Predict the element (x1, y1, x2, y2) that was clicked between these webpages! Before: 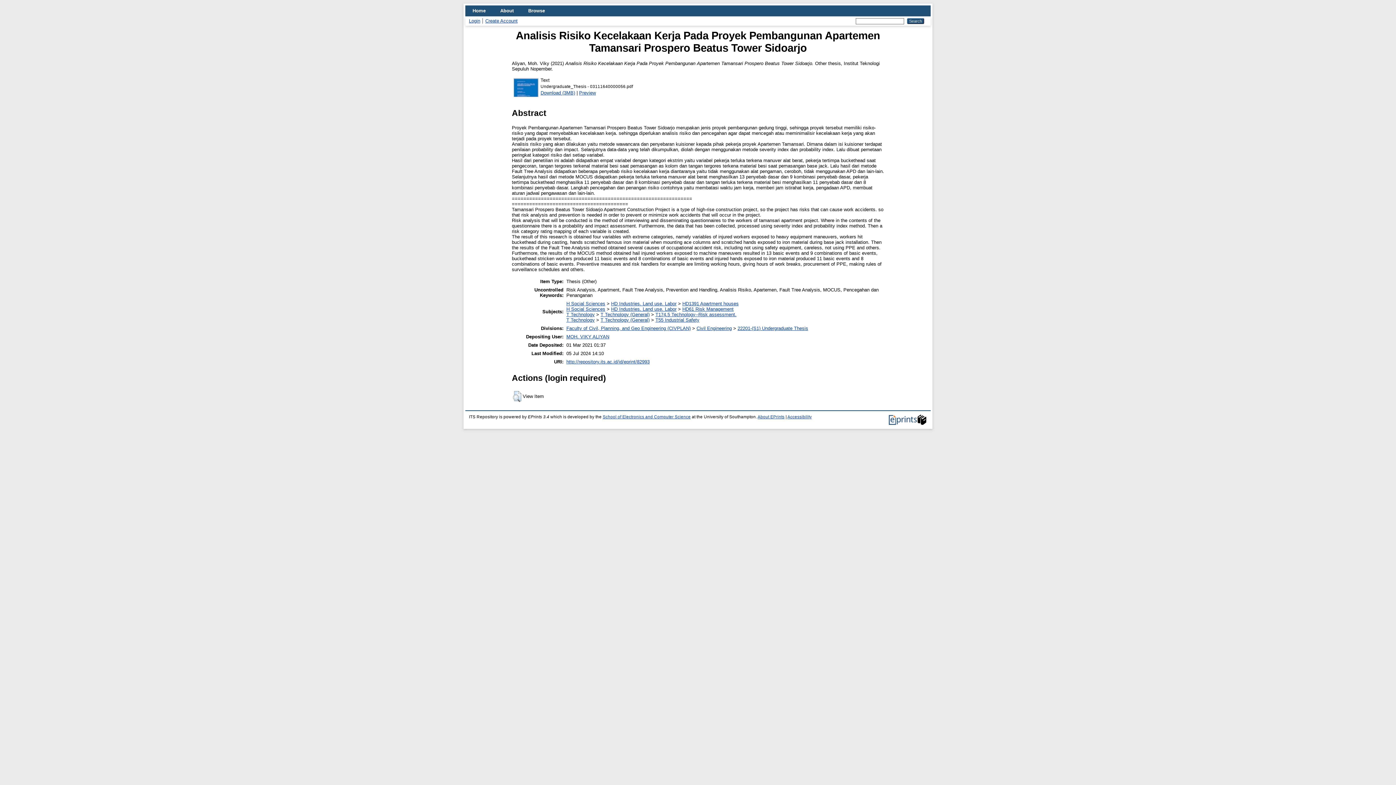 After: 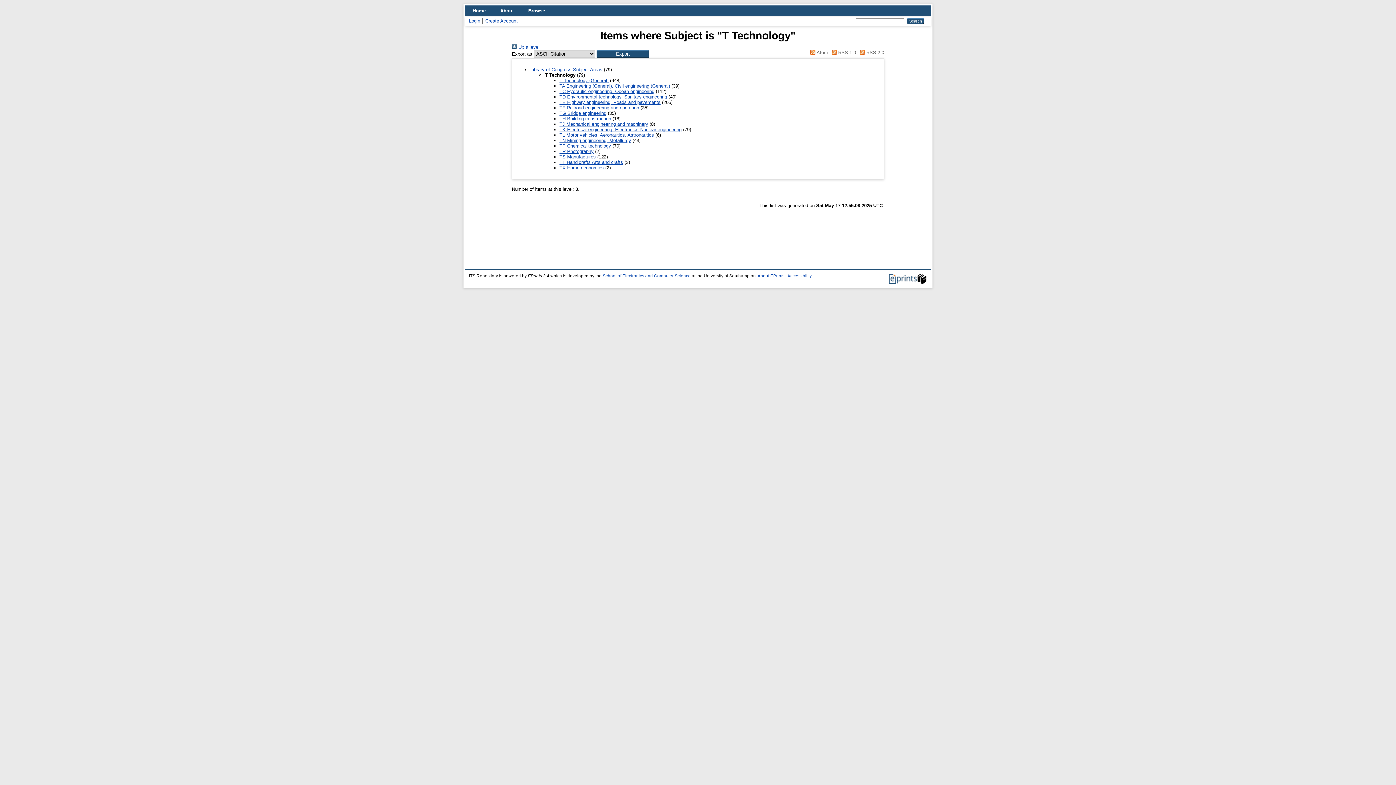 Action: bbox: (566, 317, 594, 322) label: T Technology